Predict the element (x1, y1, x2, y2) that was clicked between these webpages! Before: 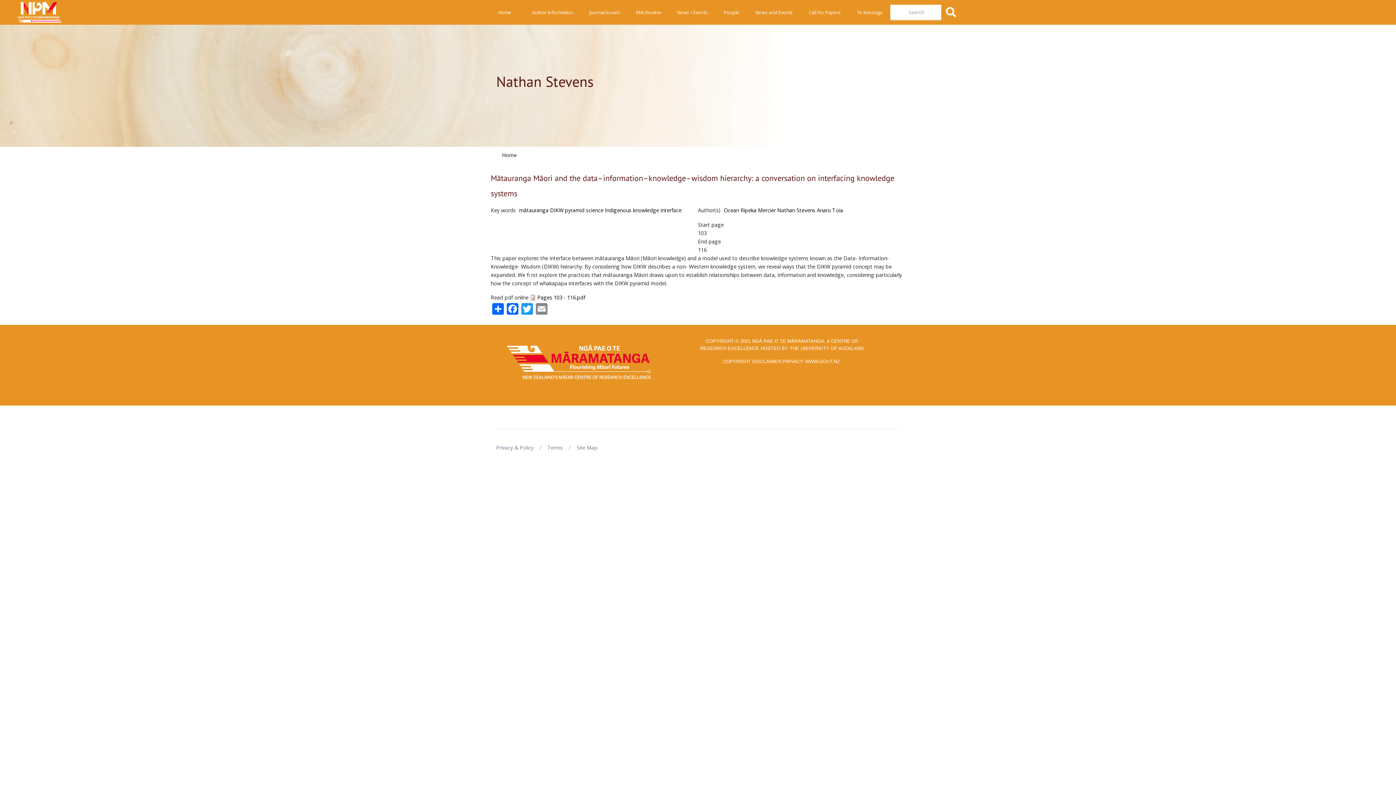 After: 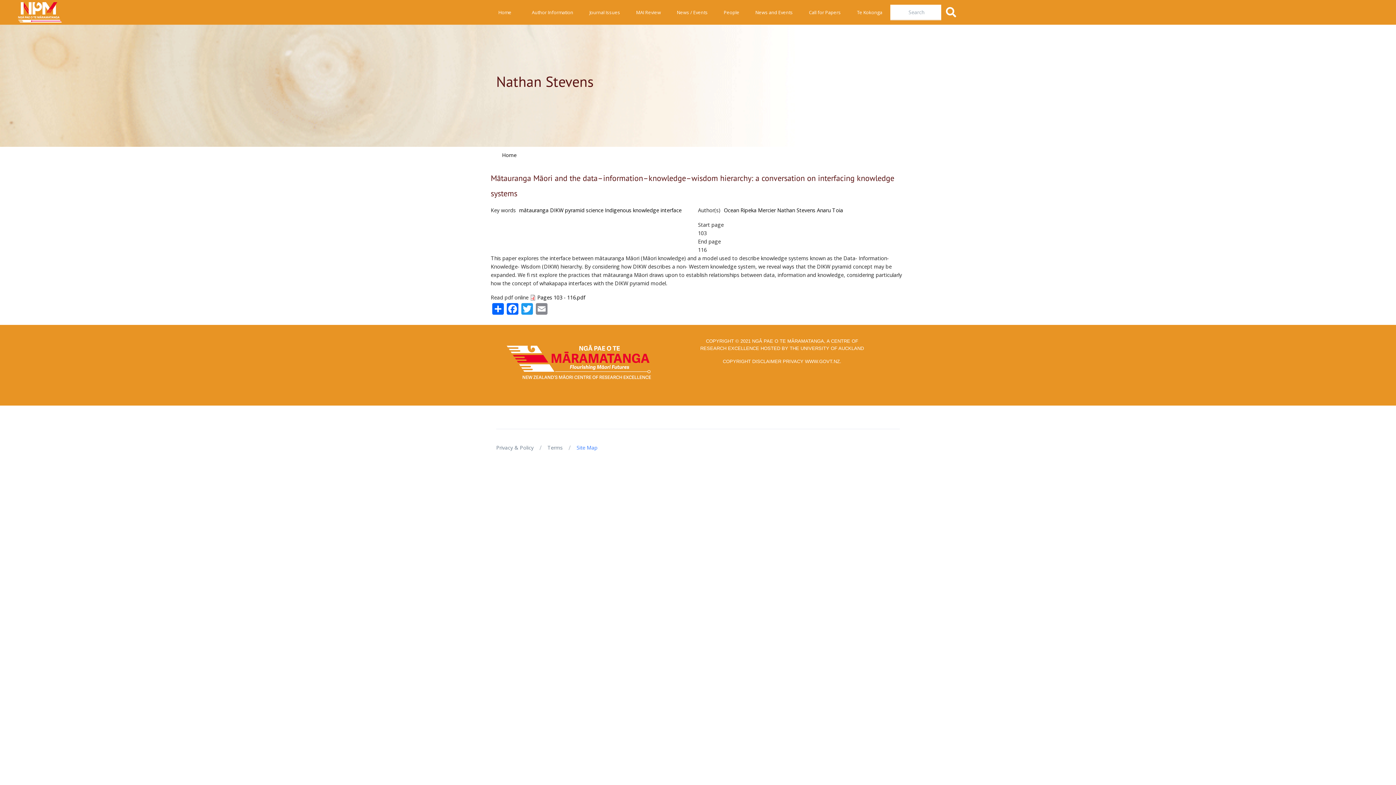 Action: bbox: (576, 441, 597, 454) label: Site Map